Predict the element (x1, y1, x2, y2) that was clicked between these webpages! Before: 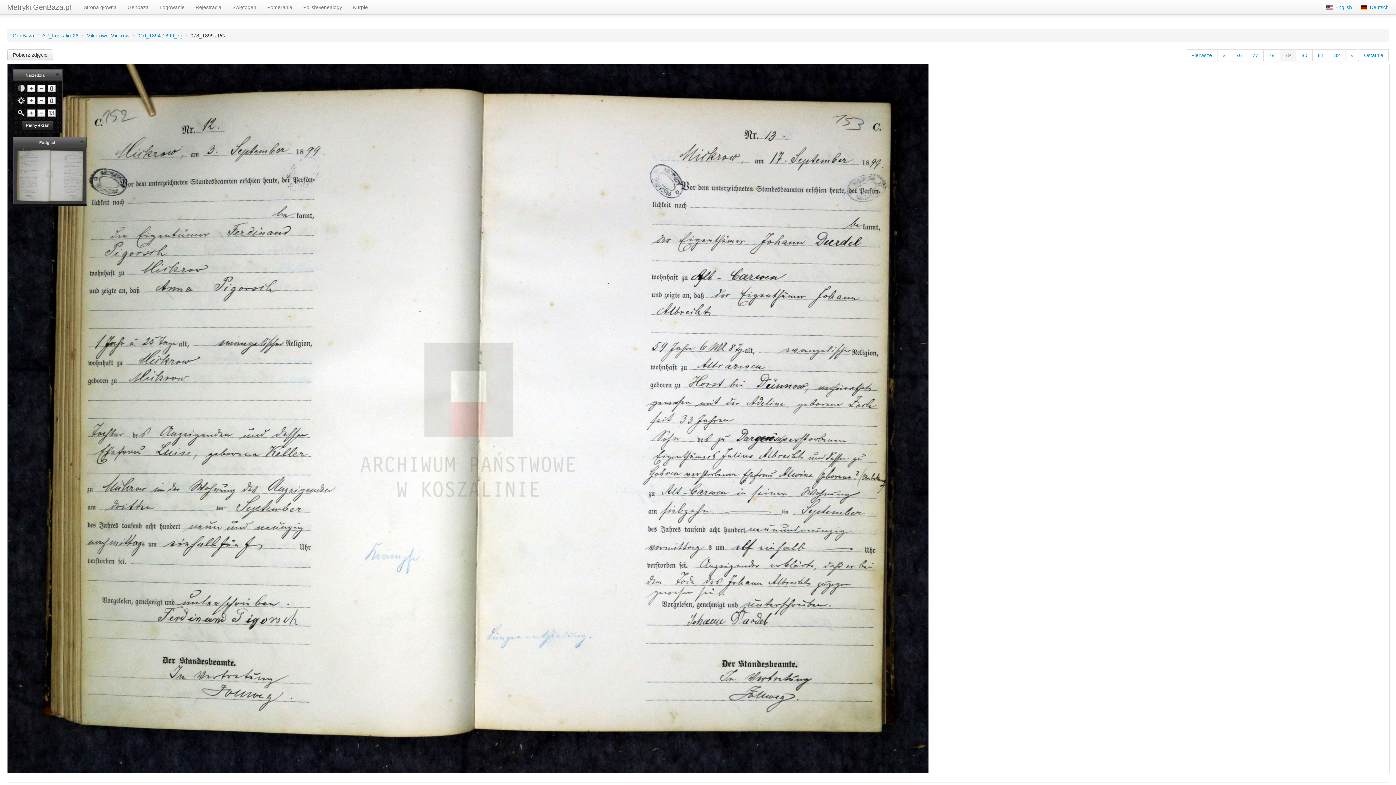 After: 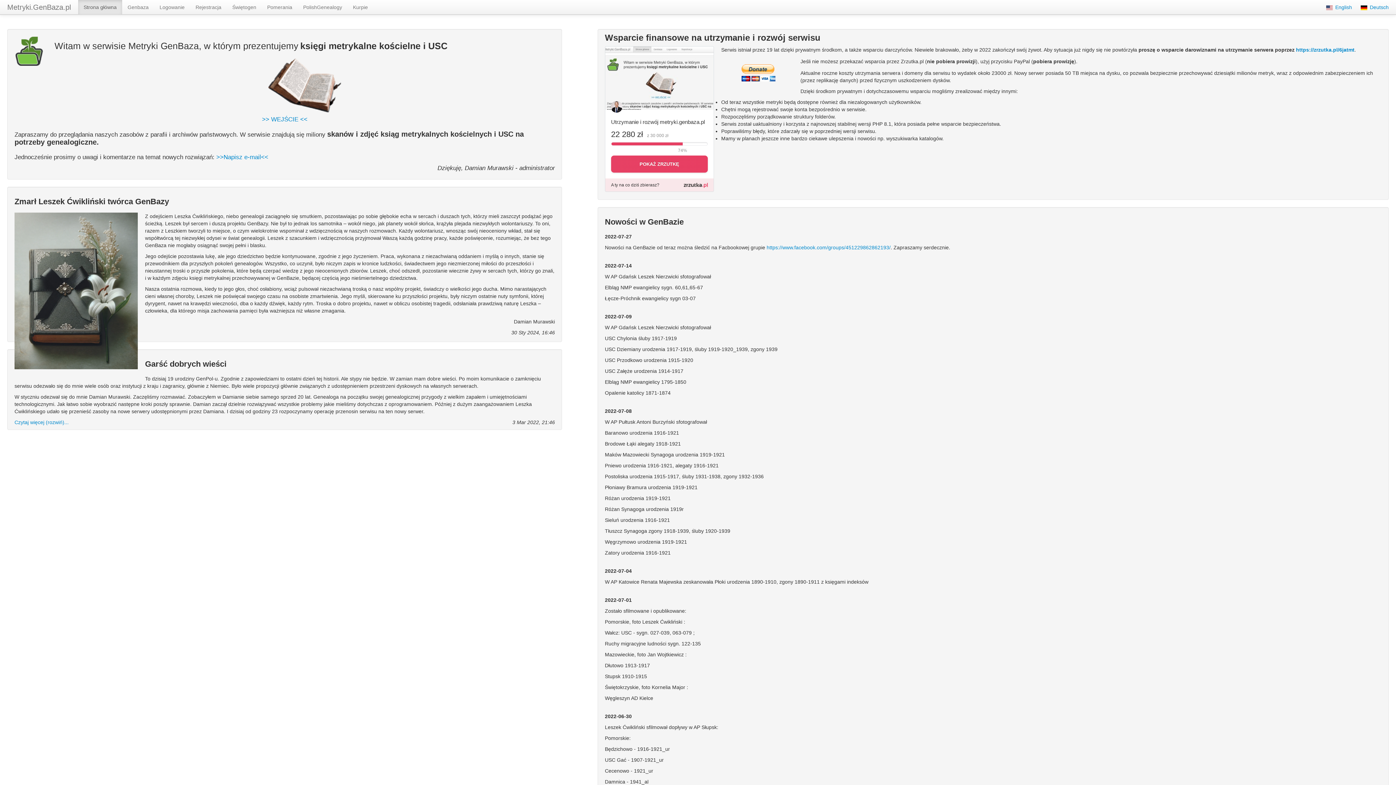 Action: label: Strona główna bbox: (78, 0, 122, 14)